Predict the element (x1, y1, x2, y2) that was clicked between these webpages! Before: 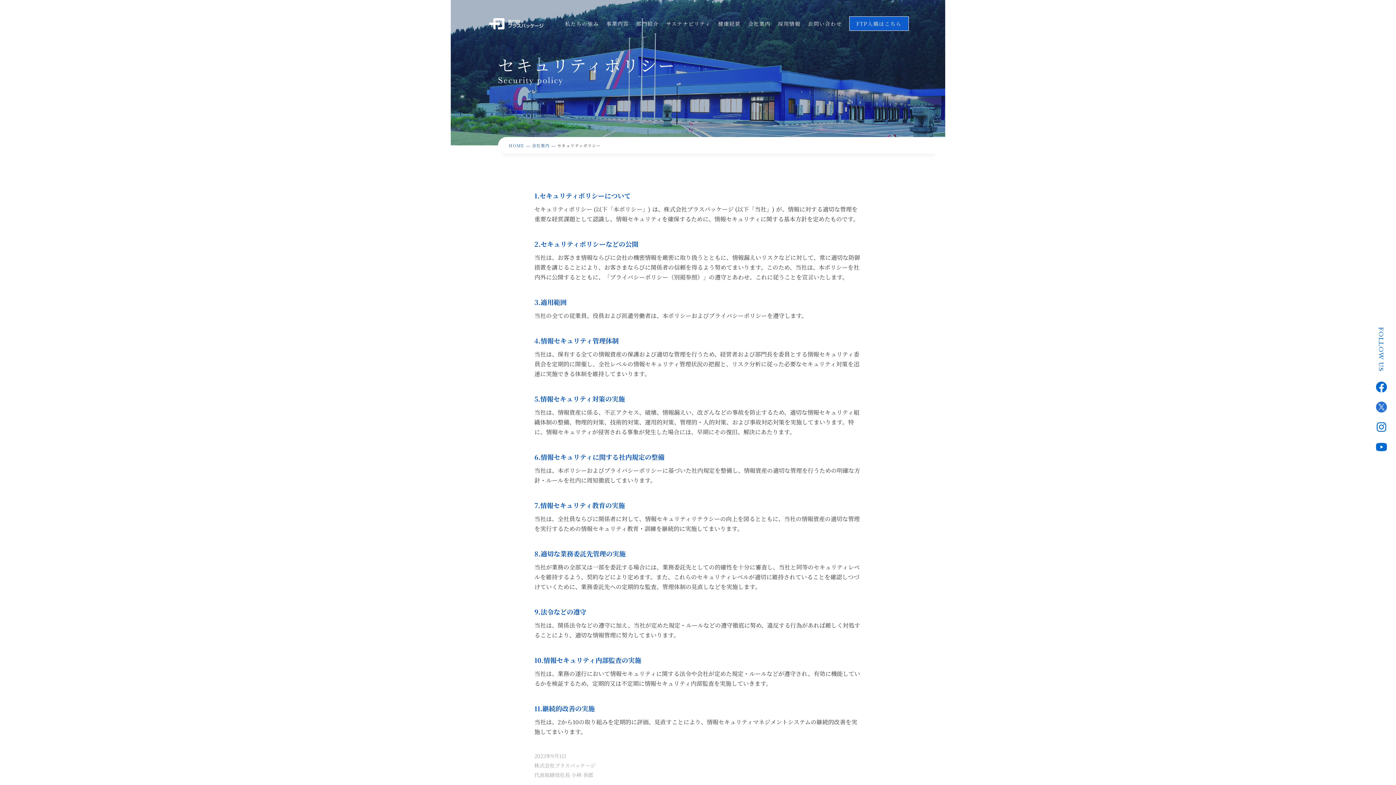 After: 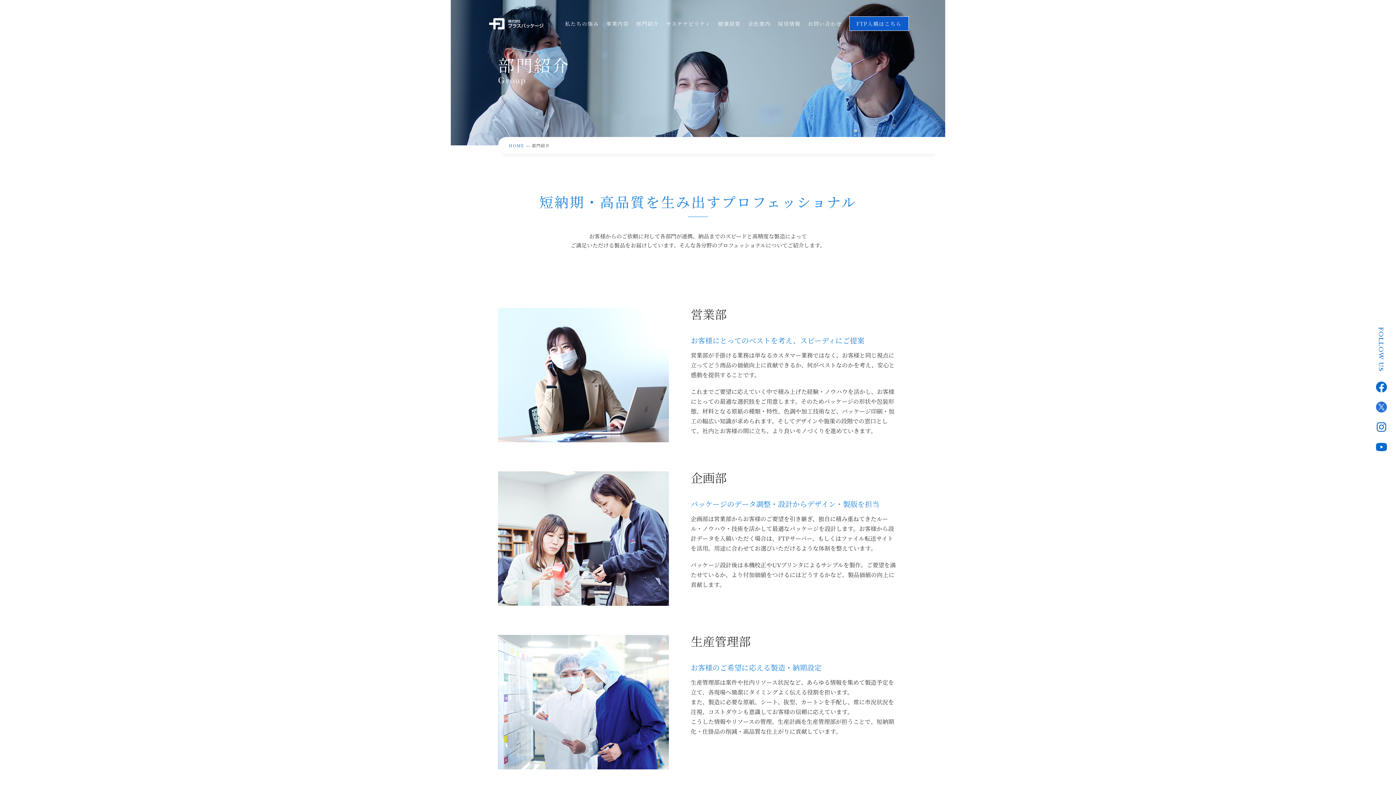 Action: label: 部門紹介 bbox: (636, 19, 659, 27)